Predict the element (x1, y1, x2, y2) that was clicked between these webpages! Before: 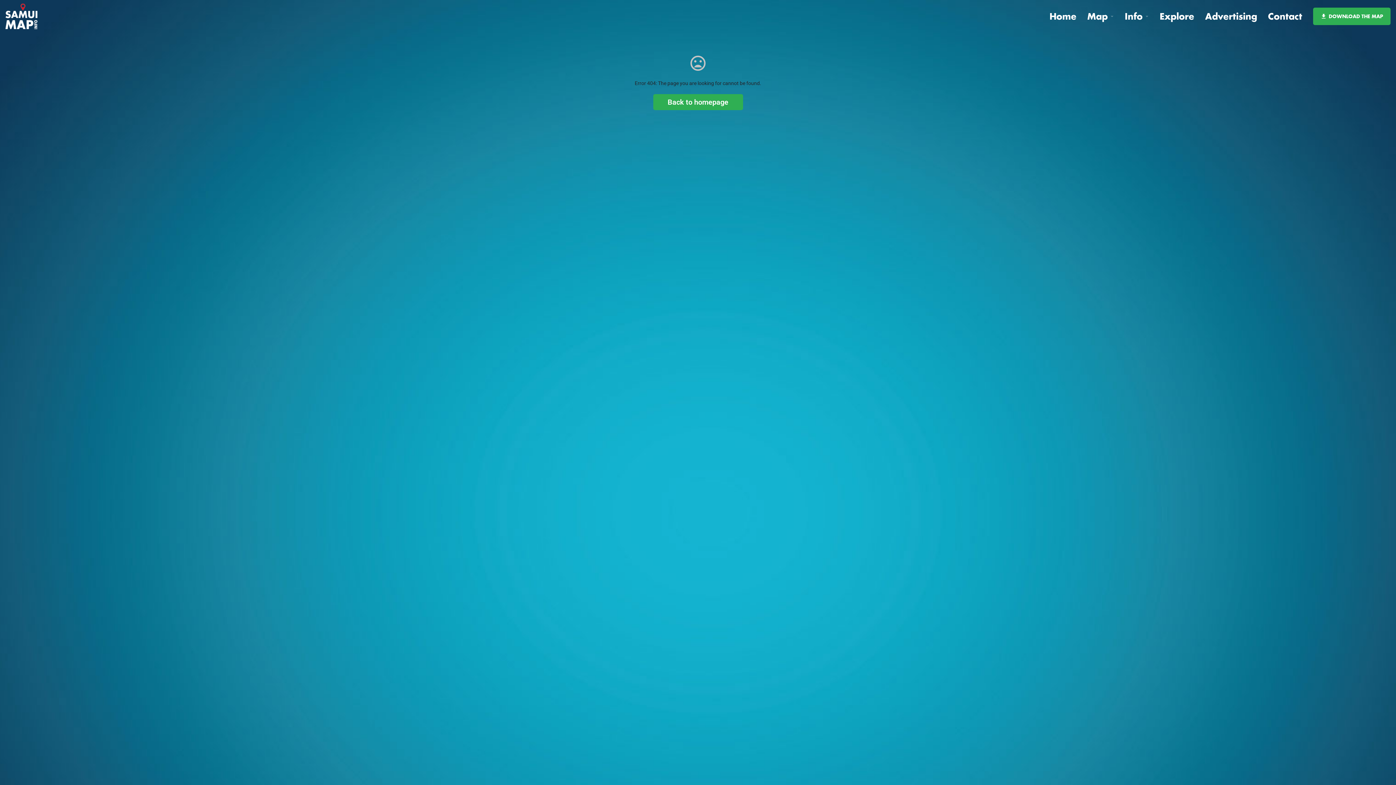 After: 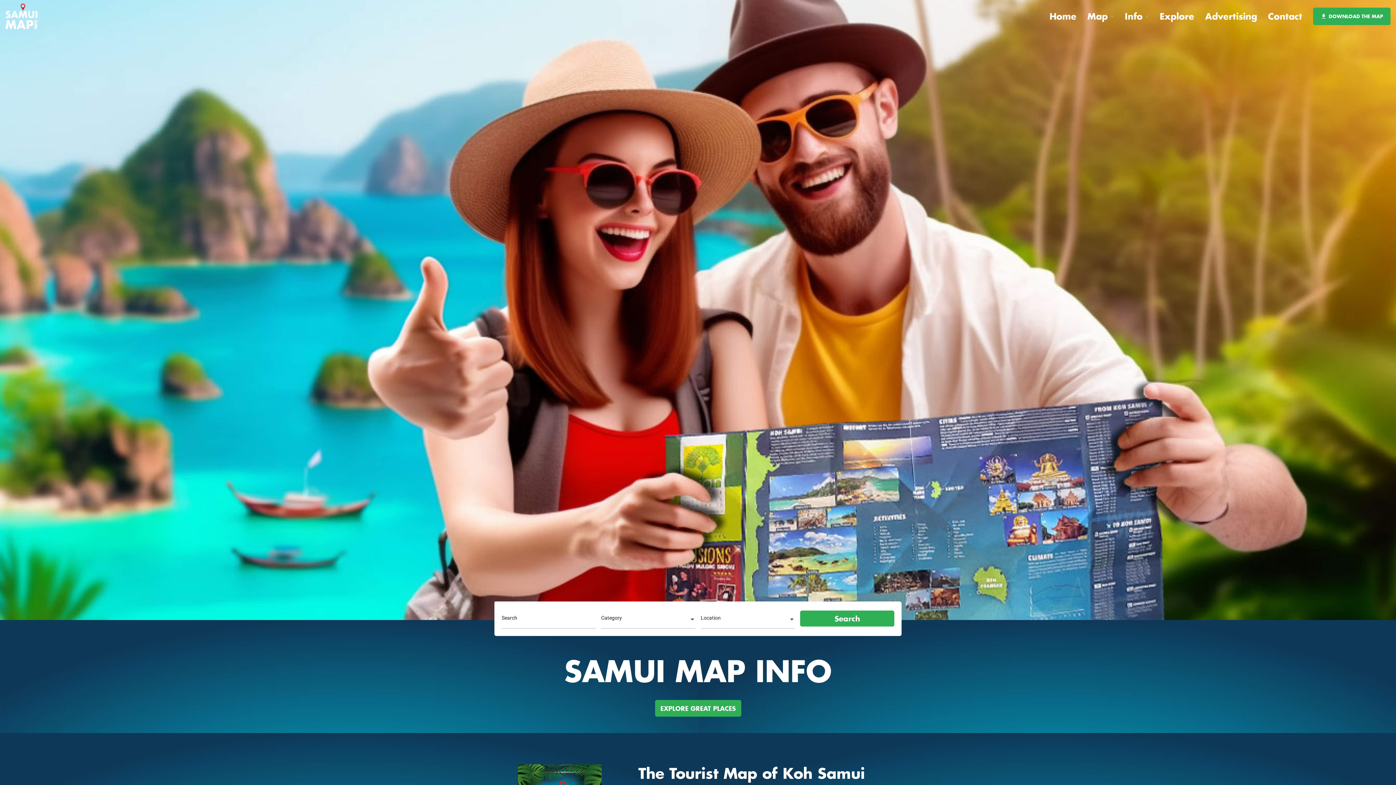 Action: label: Home bbox: (1049, 10, 1076, 22)